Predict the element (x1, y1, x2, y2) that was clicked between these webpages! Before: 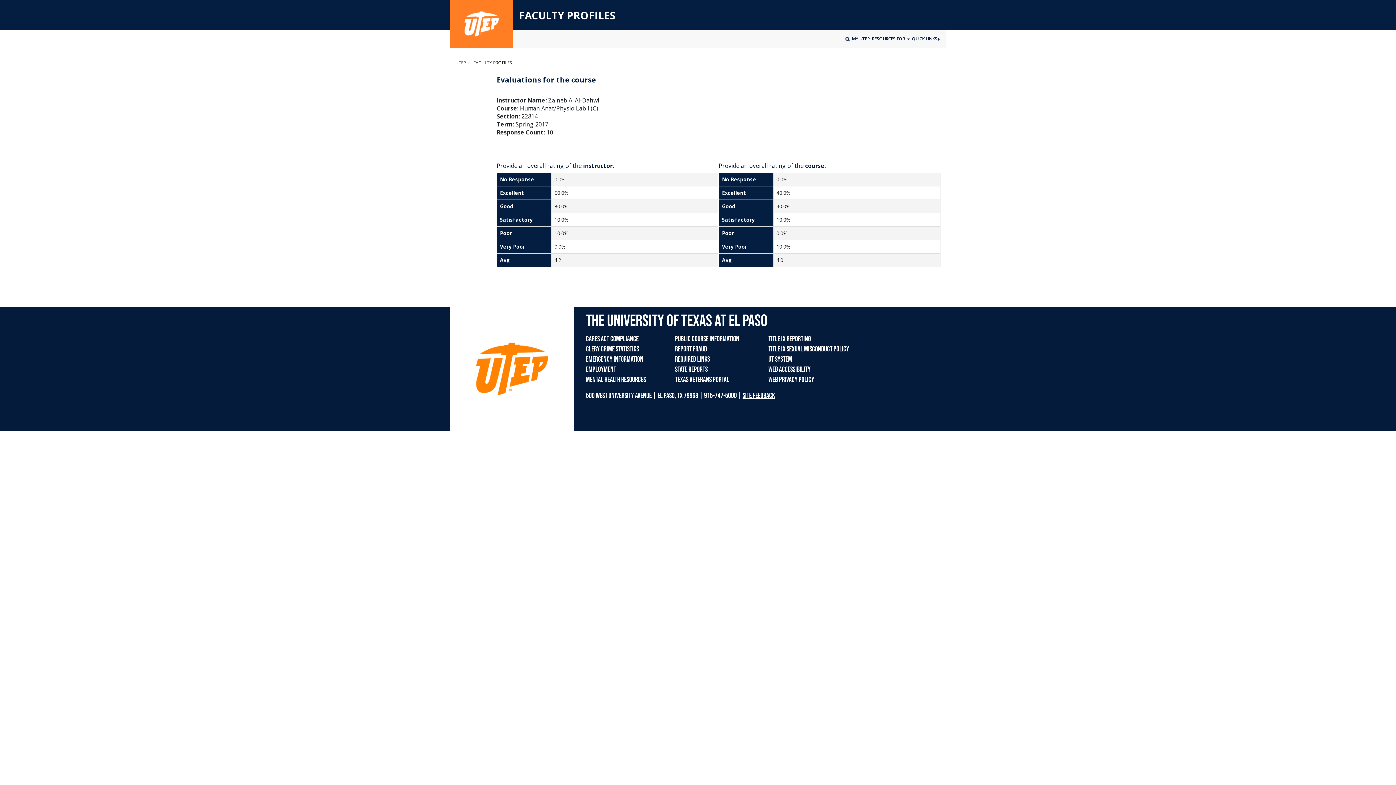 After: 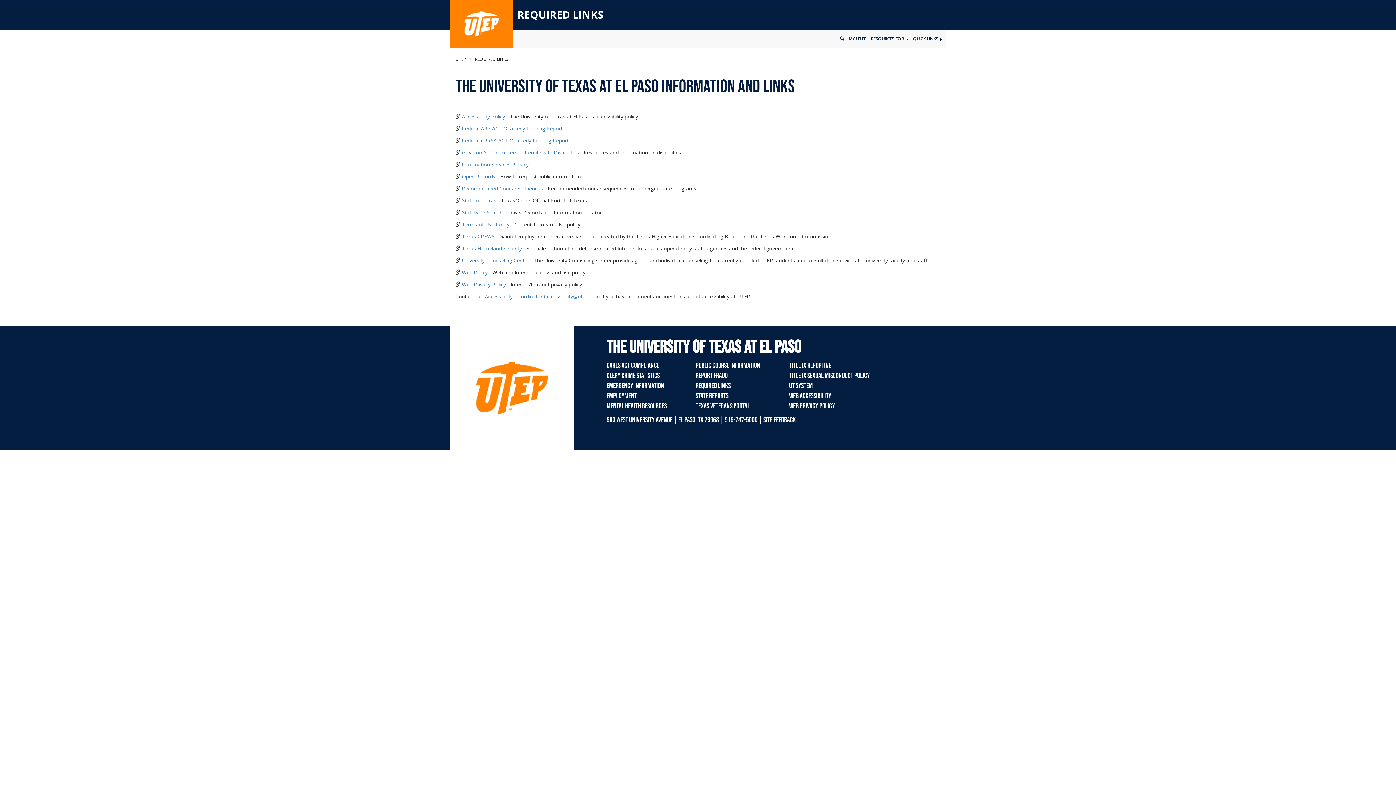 Action: bbox: (675, 355, 710, 364) label: REQUIRED LINKS